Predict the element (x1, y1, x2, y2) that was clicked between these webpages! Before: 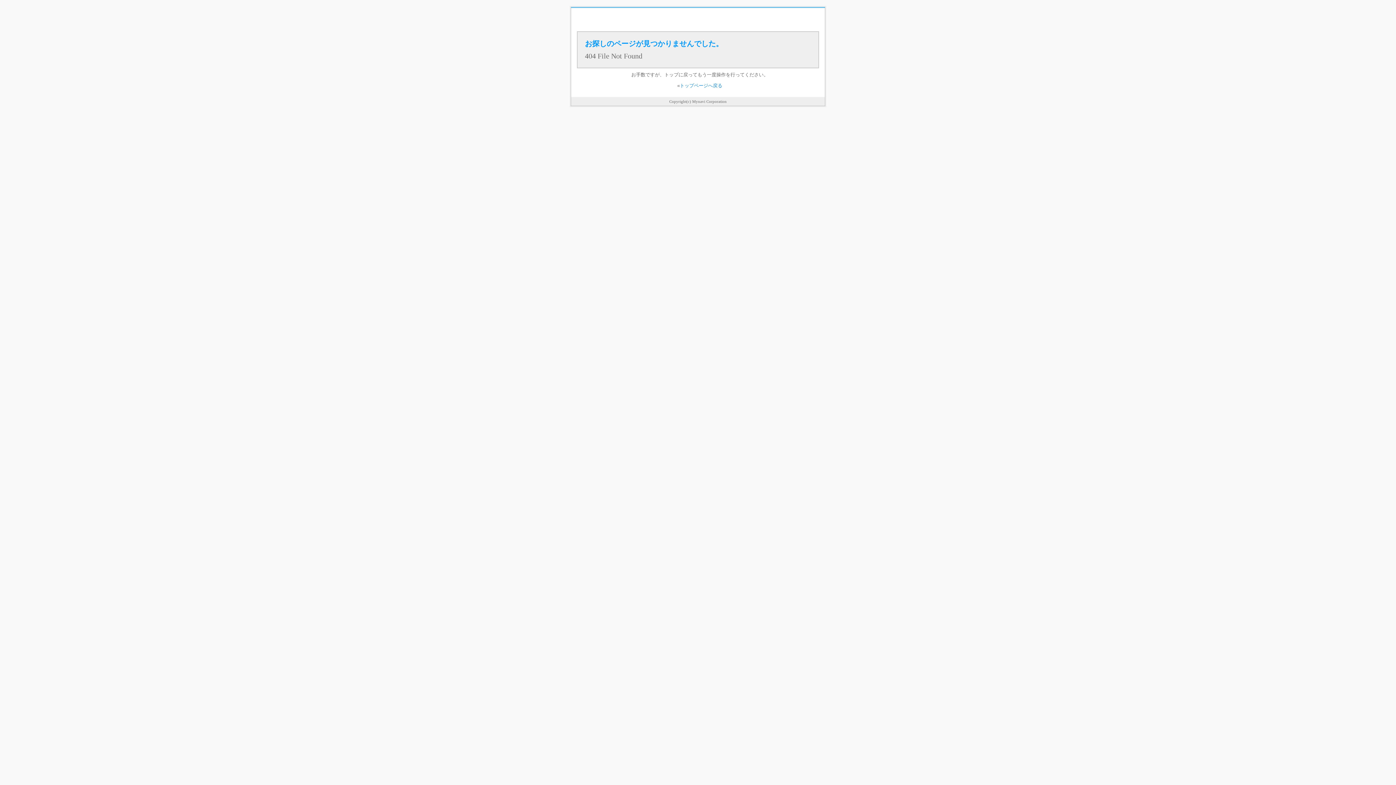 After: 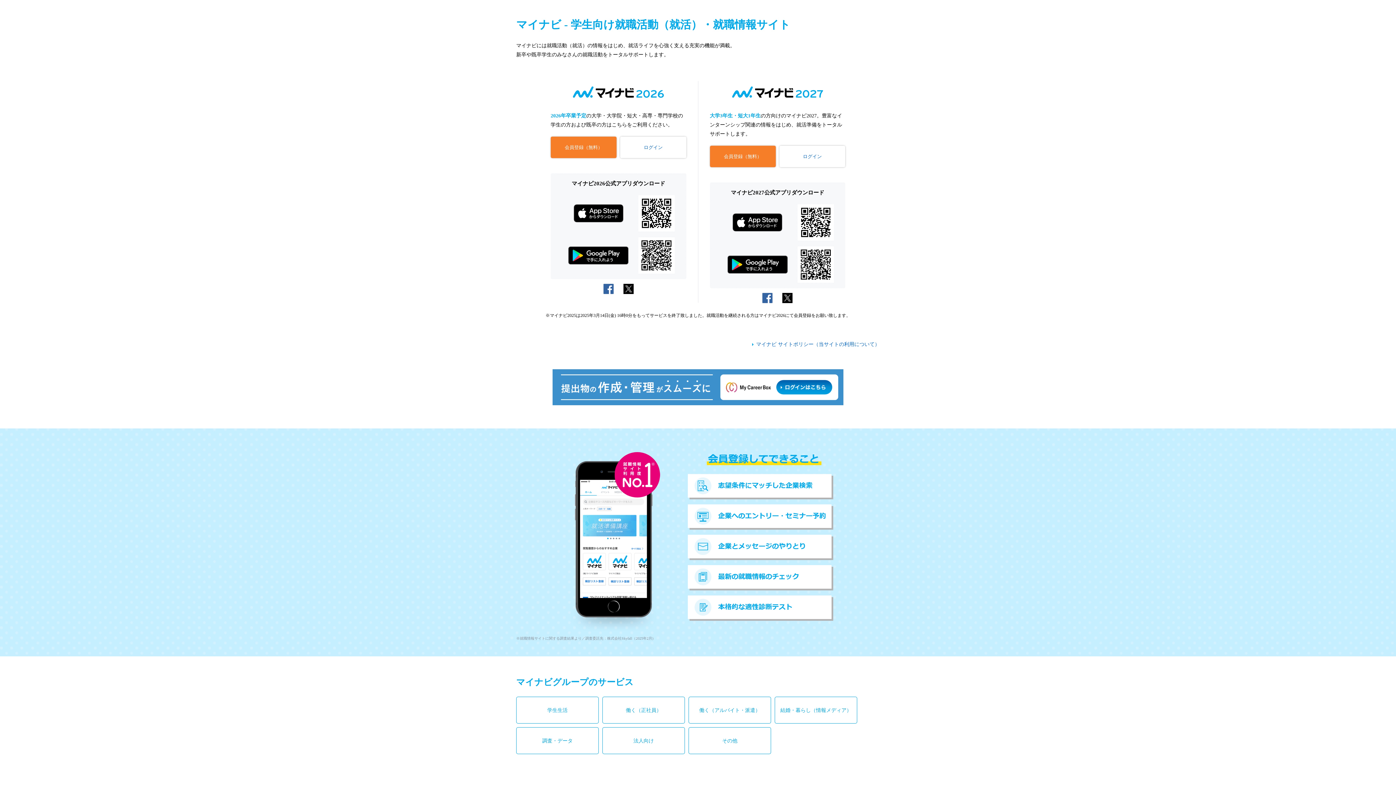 Action: label: トップページへ戻る bbox: (680, 82, 722, 88)